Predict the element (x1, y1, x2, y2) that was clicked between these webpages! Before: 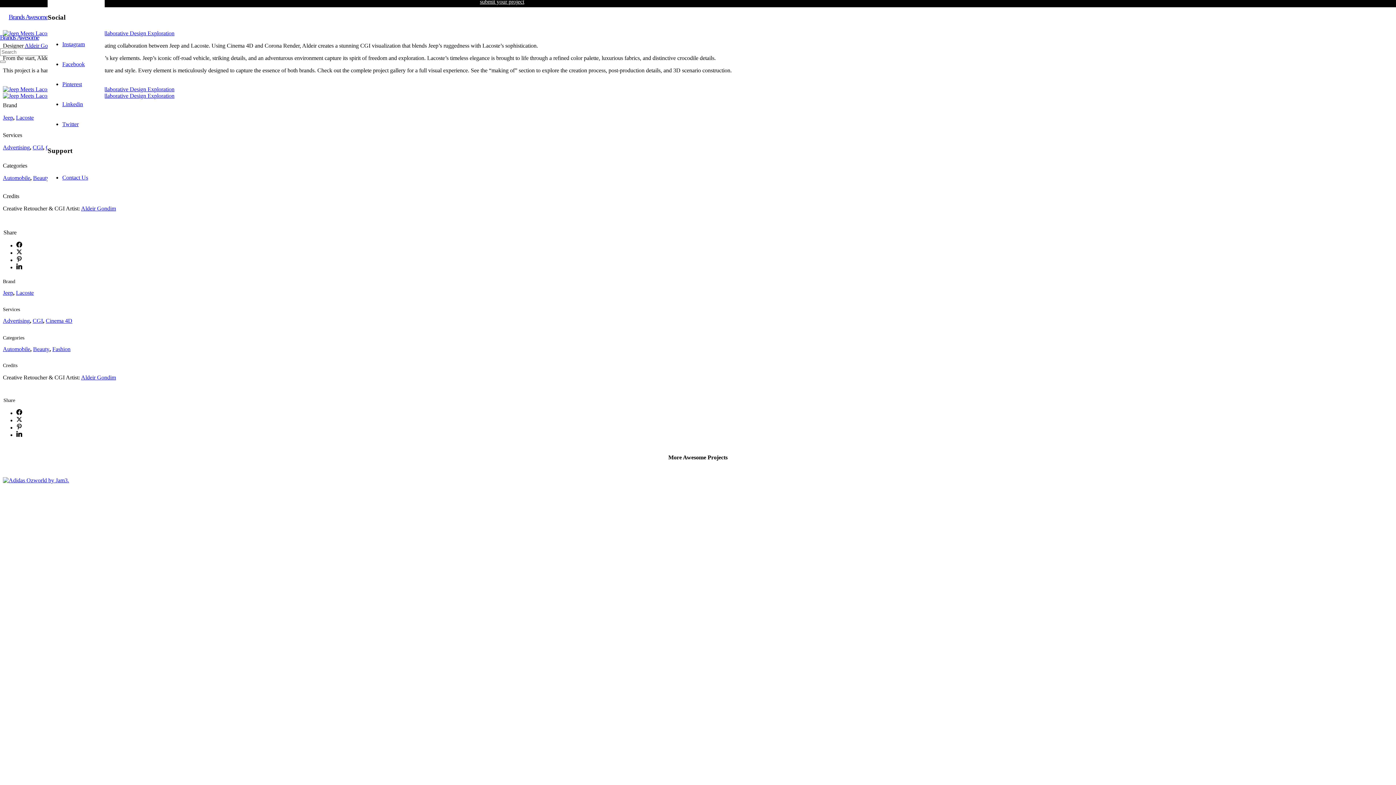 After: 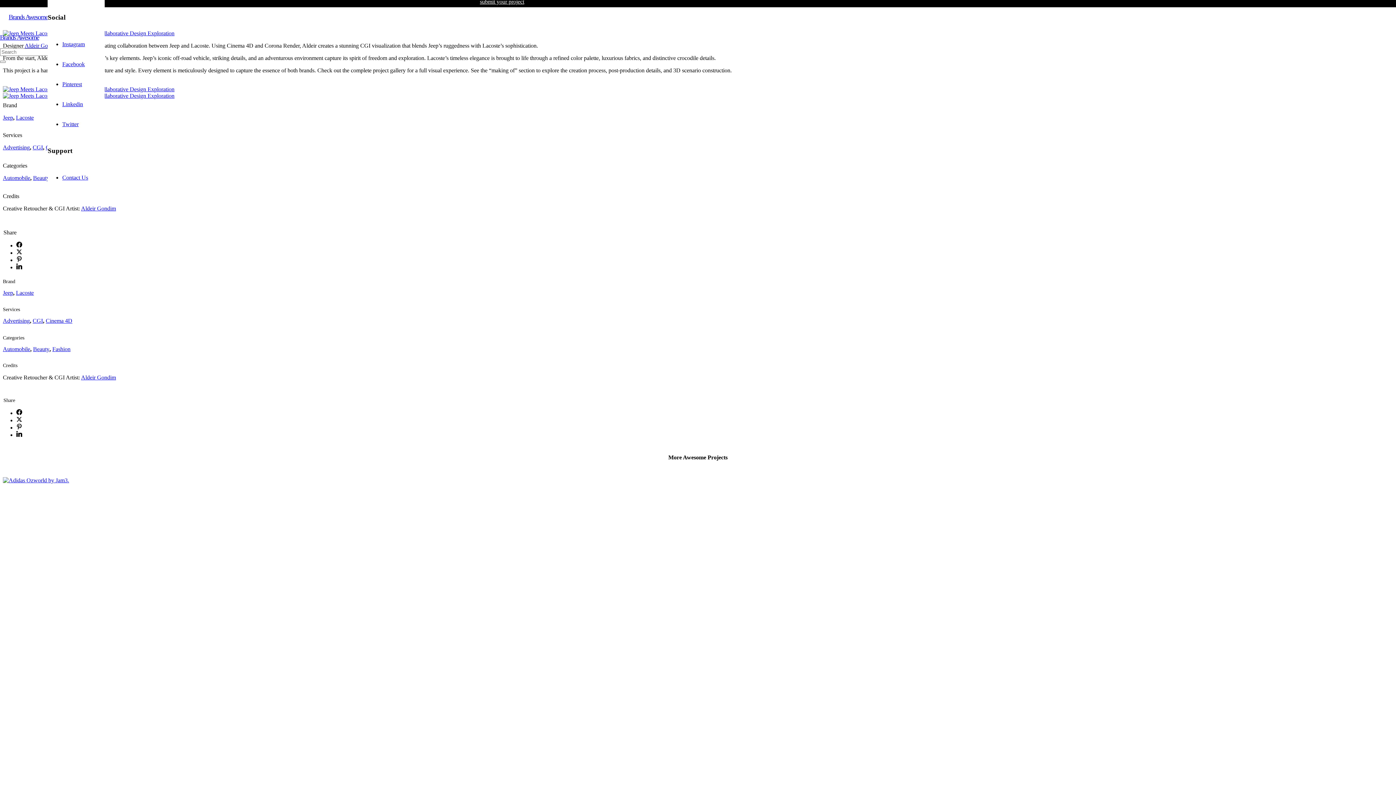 Action: bbox: (16, 249, 22, 256)